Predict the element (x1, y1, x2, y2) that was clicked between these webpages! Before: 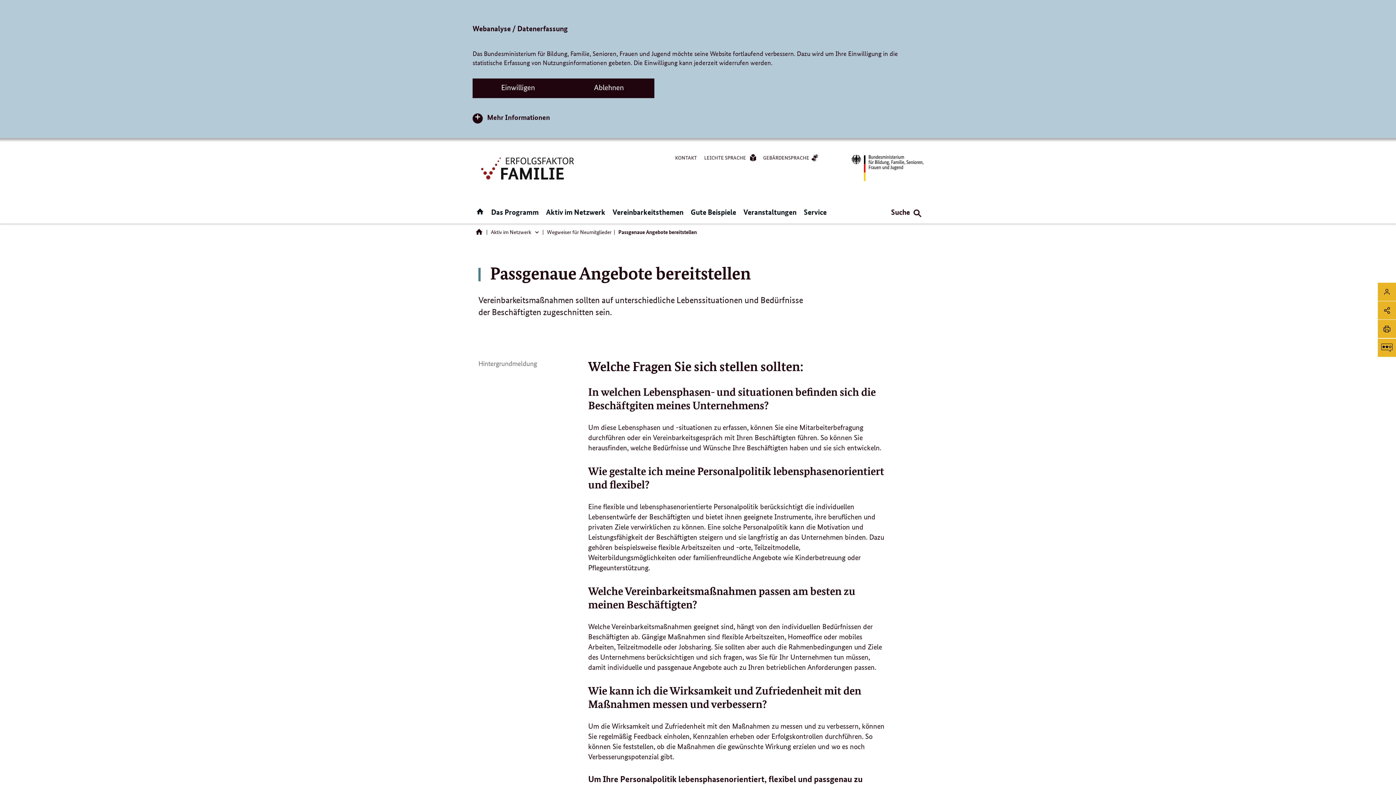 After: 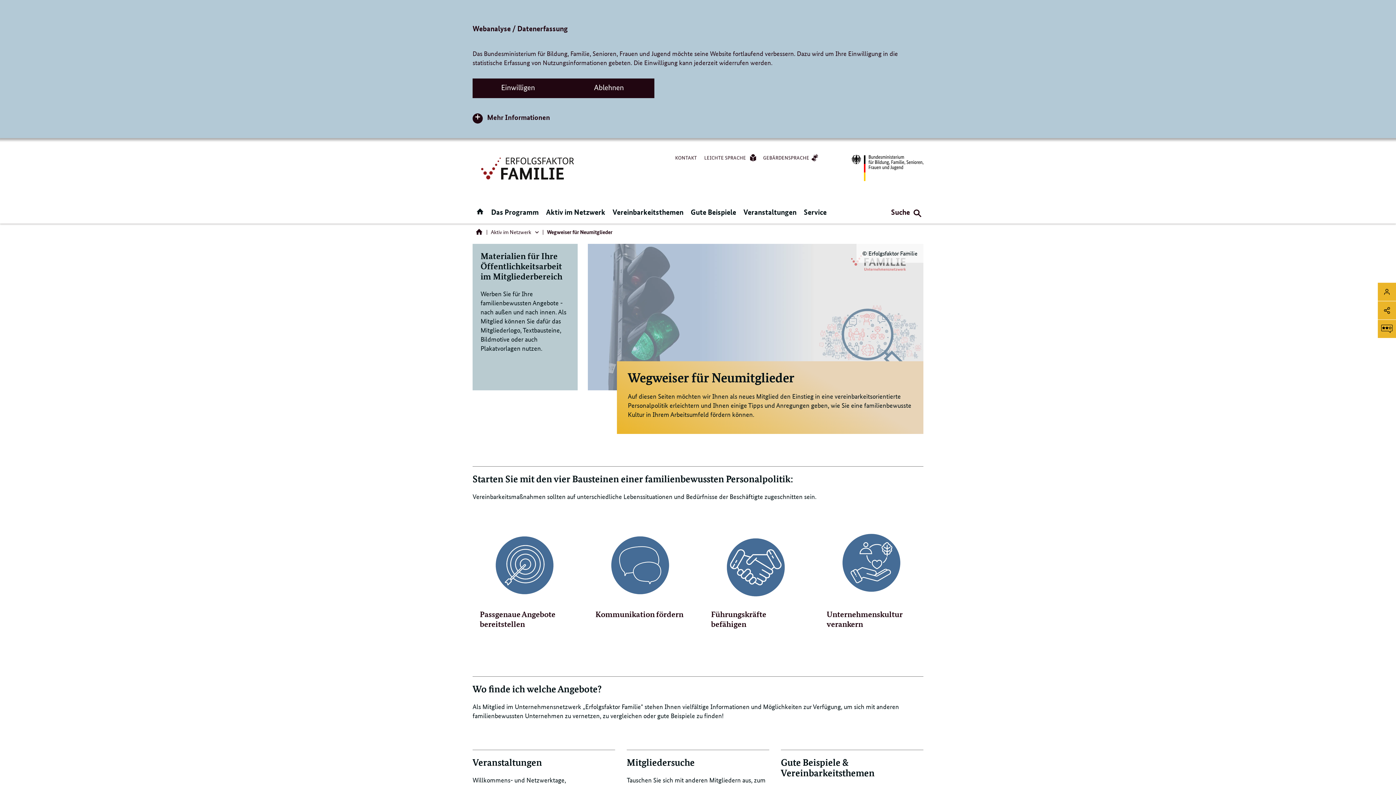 Action: label: Wegweiser für Neumitglieder bbox: (547, 228, 611, 235)